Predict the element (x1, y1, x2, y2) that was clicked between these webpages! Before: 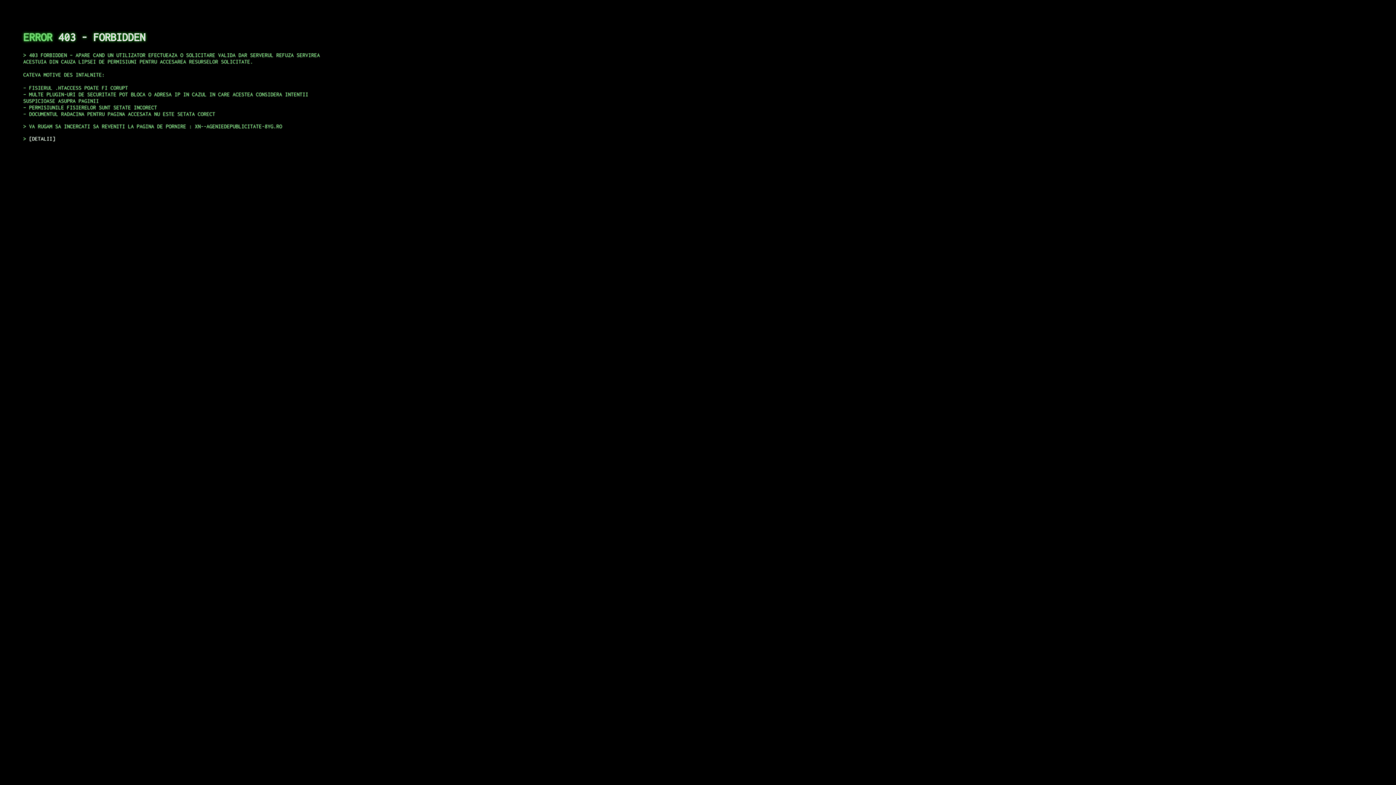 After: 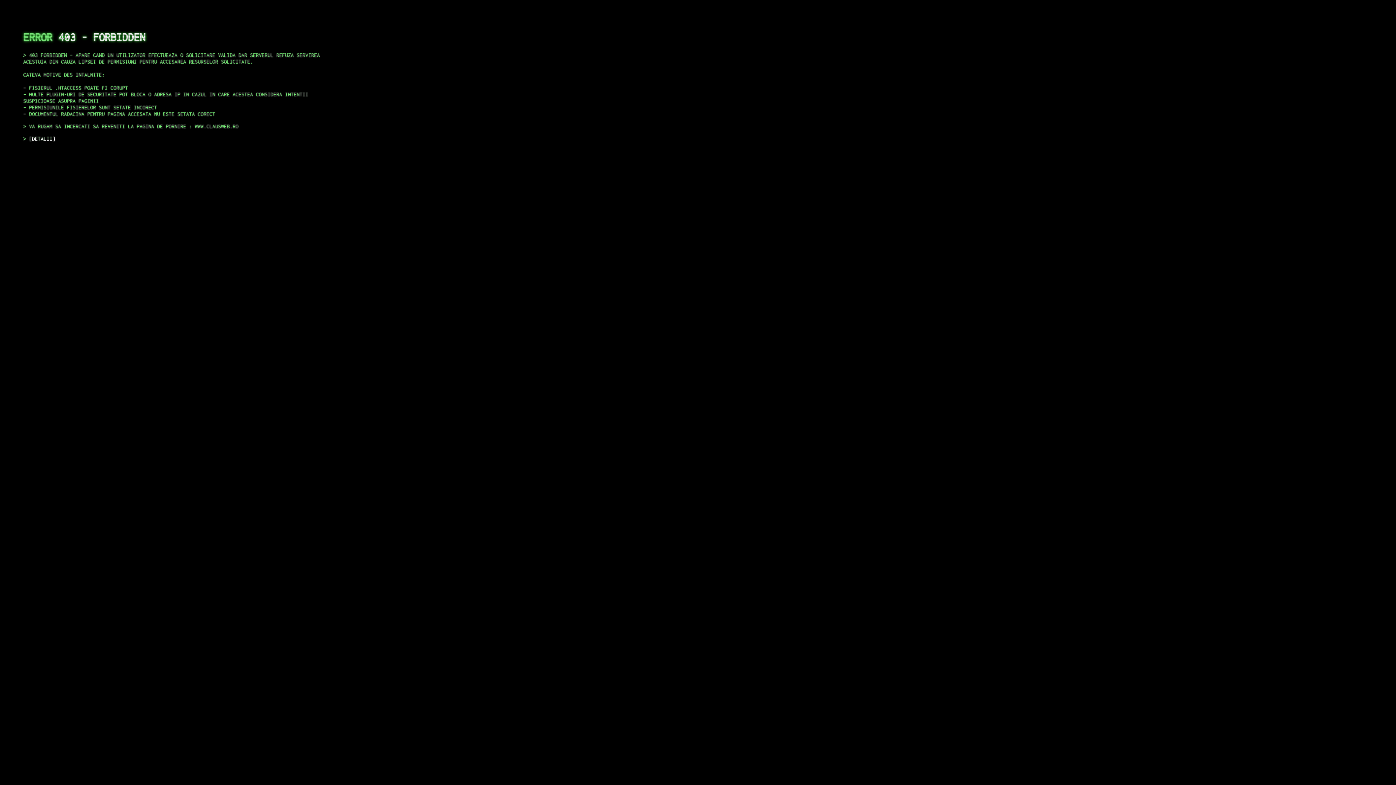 Action: bbox: (29, 135, 55, 141) label: DETALII